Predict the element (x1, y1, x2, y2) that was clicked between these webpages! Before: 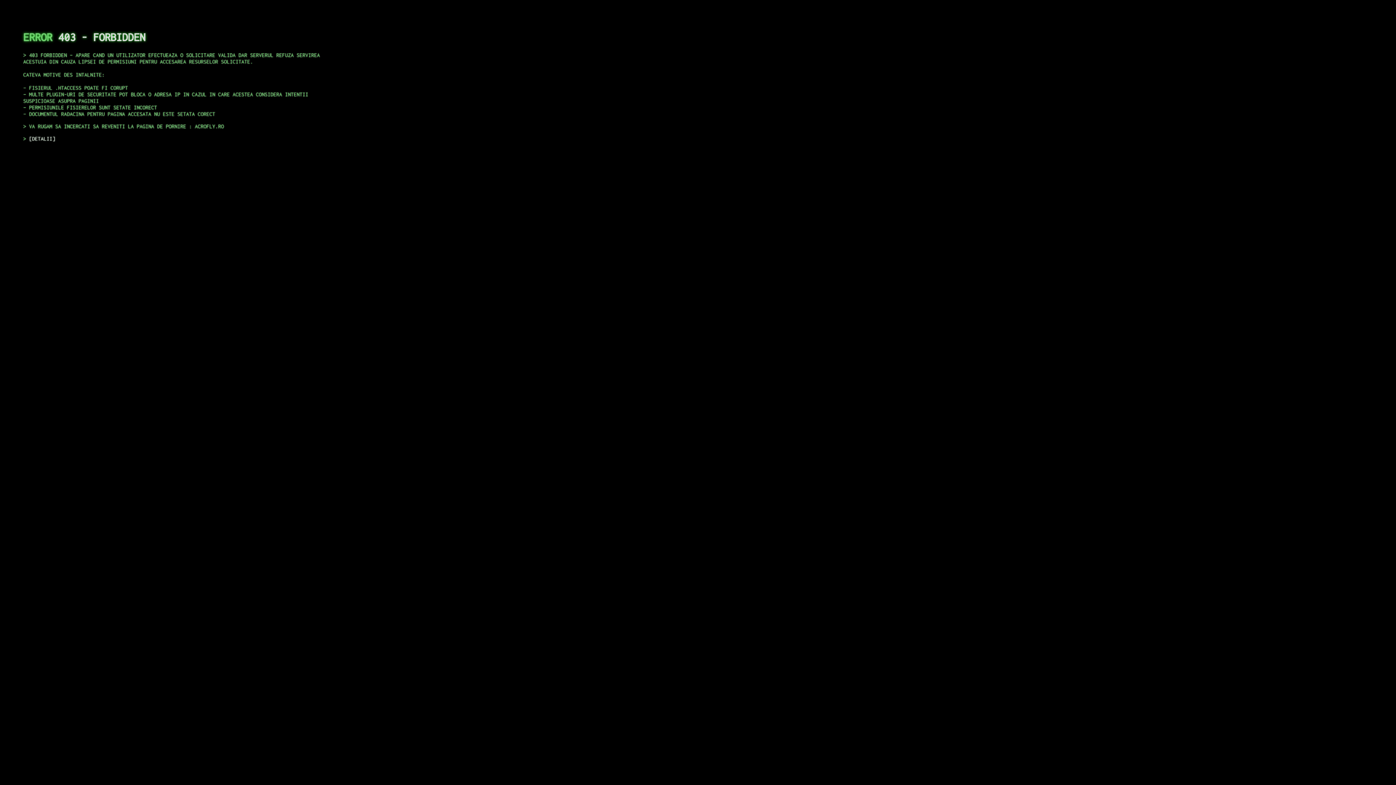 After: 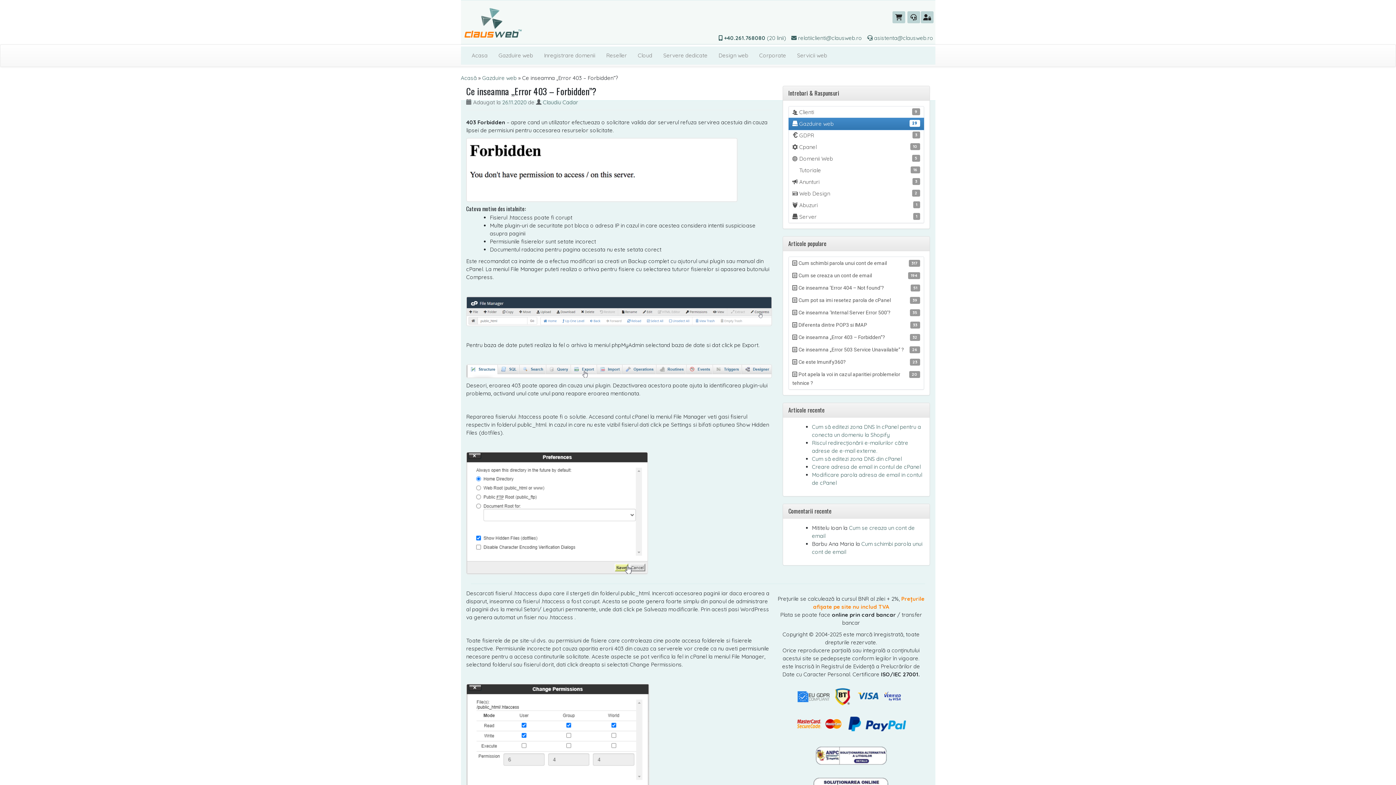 Action: label: DETALII bbox: (29, 135, 55, 141)